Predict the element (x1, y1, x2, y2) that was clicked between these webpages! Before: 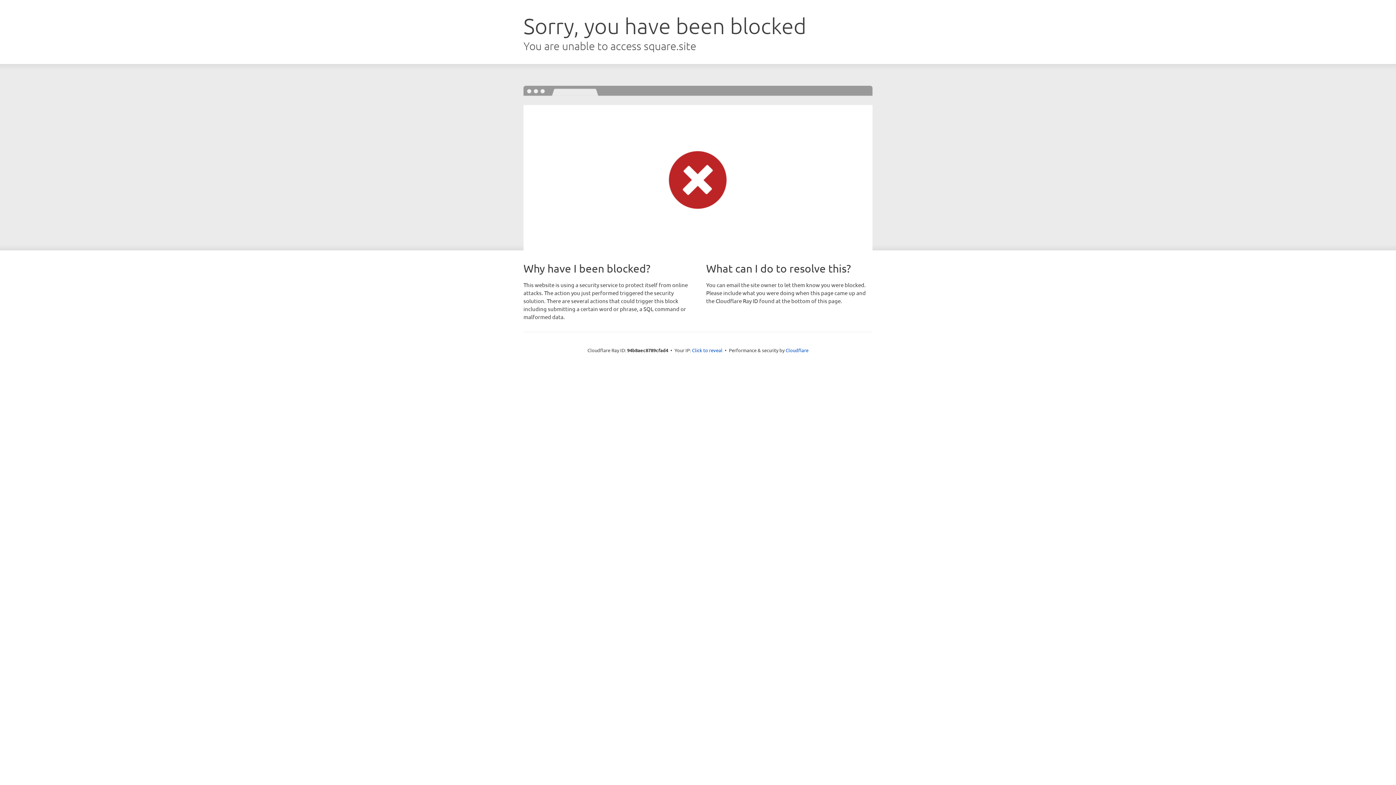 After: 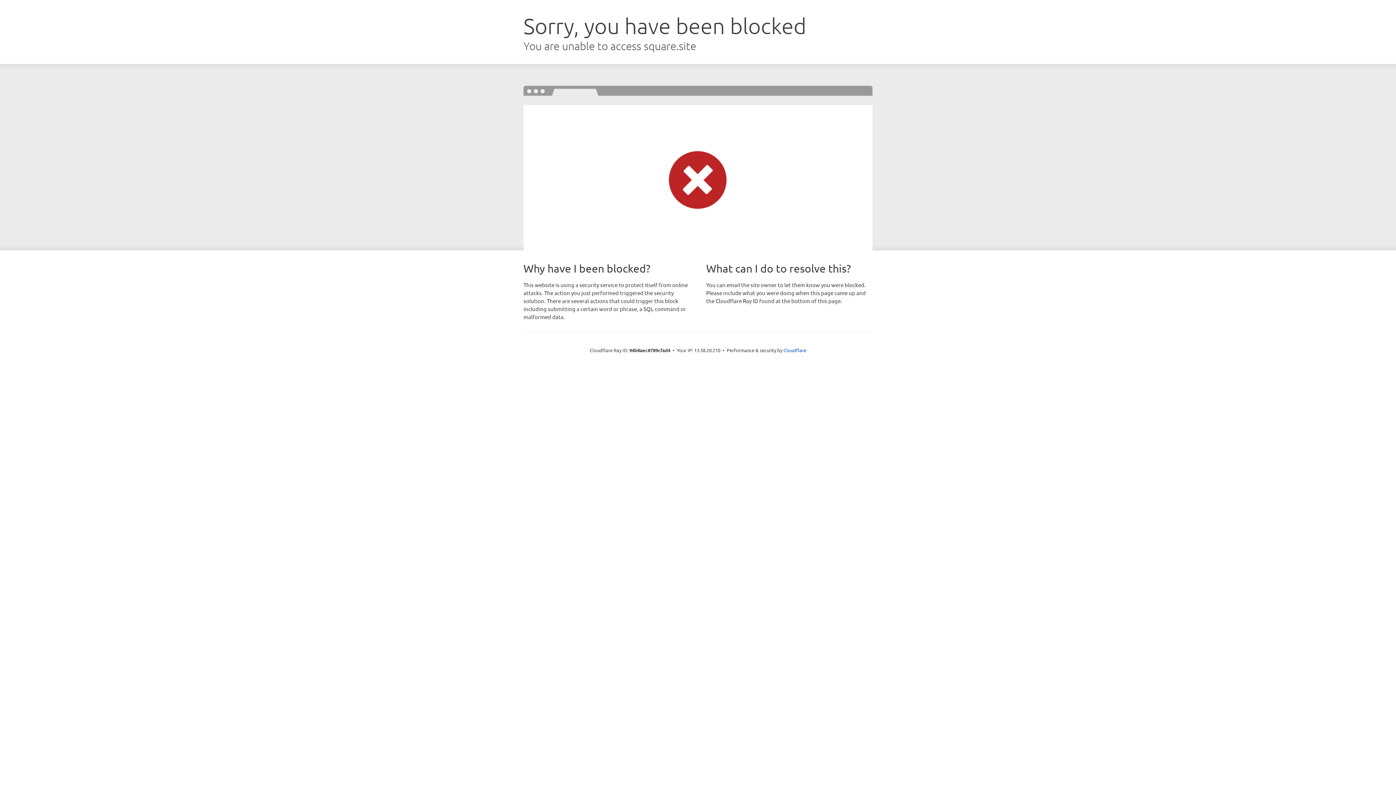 Action: bbox: (692, 346, 722, 353) label: Click to reveal